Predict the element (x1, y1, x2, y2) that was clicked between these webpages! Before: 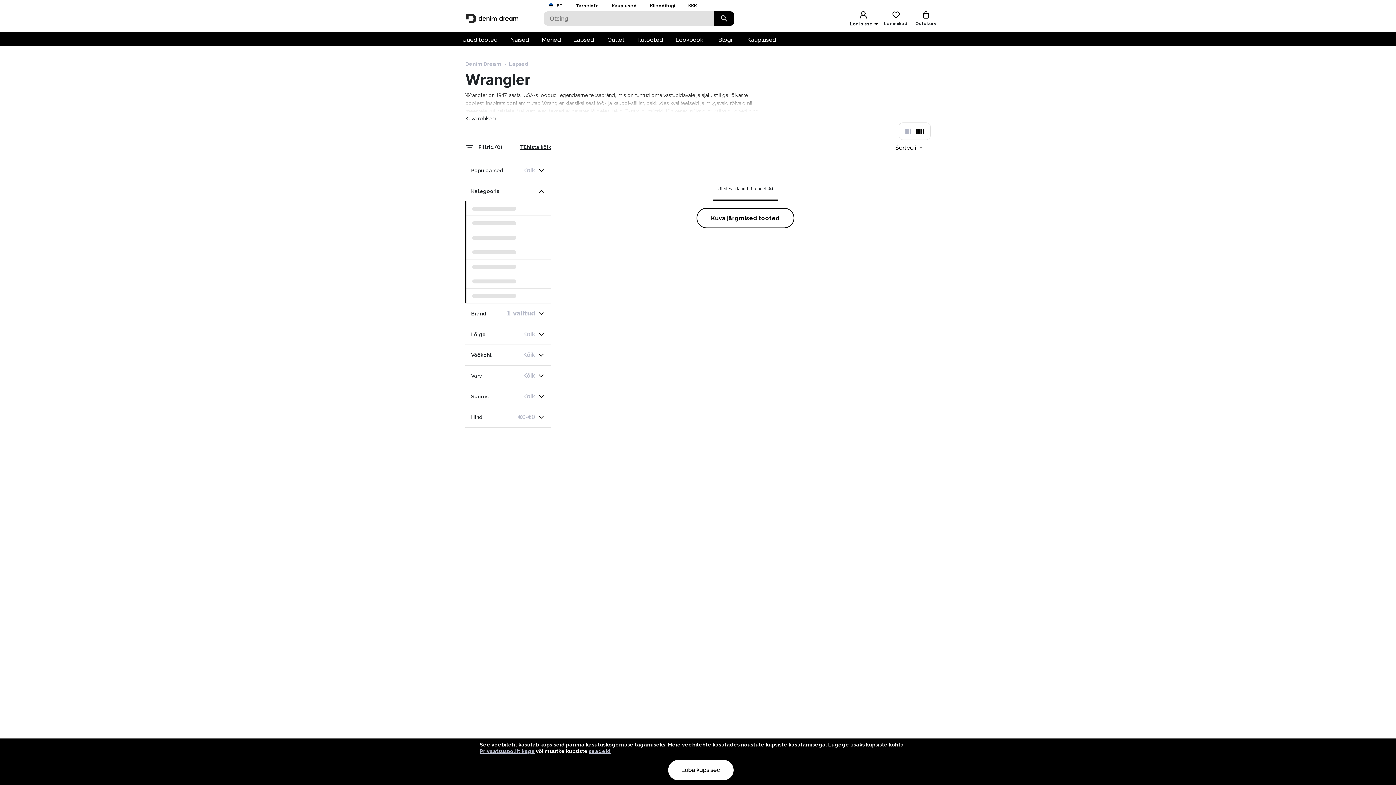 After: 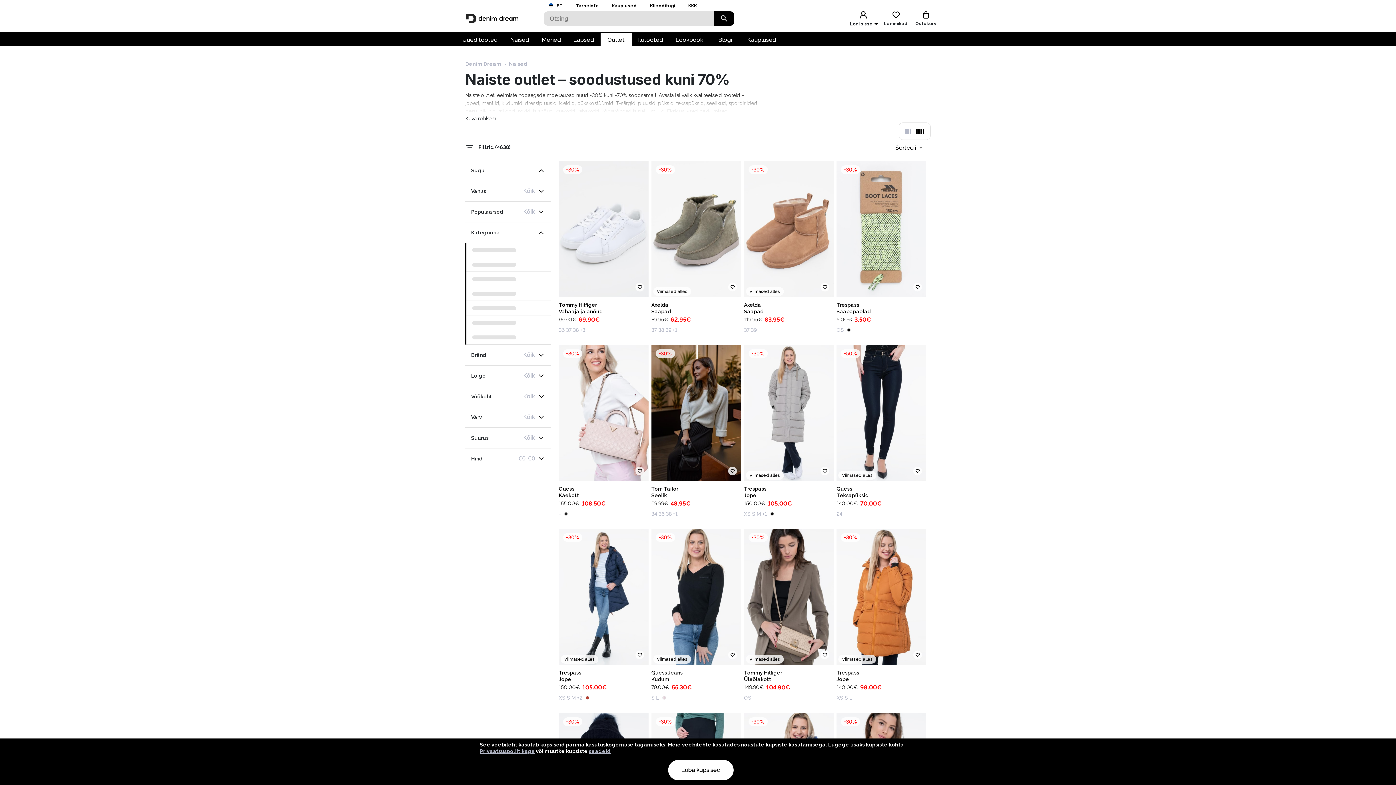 Action: label: Outlet bbox: (600, 33, 632, 46)